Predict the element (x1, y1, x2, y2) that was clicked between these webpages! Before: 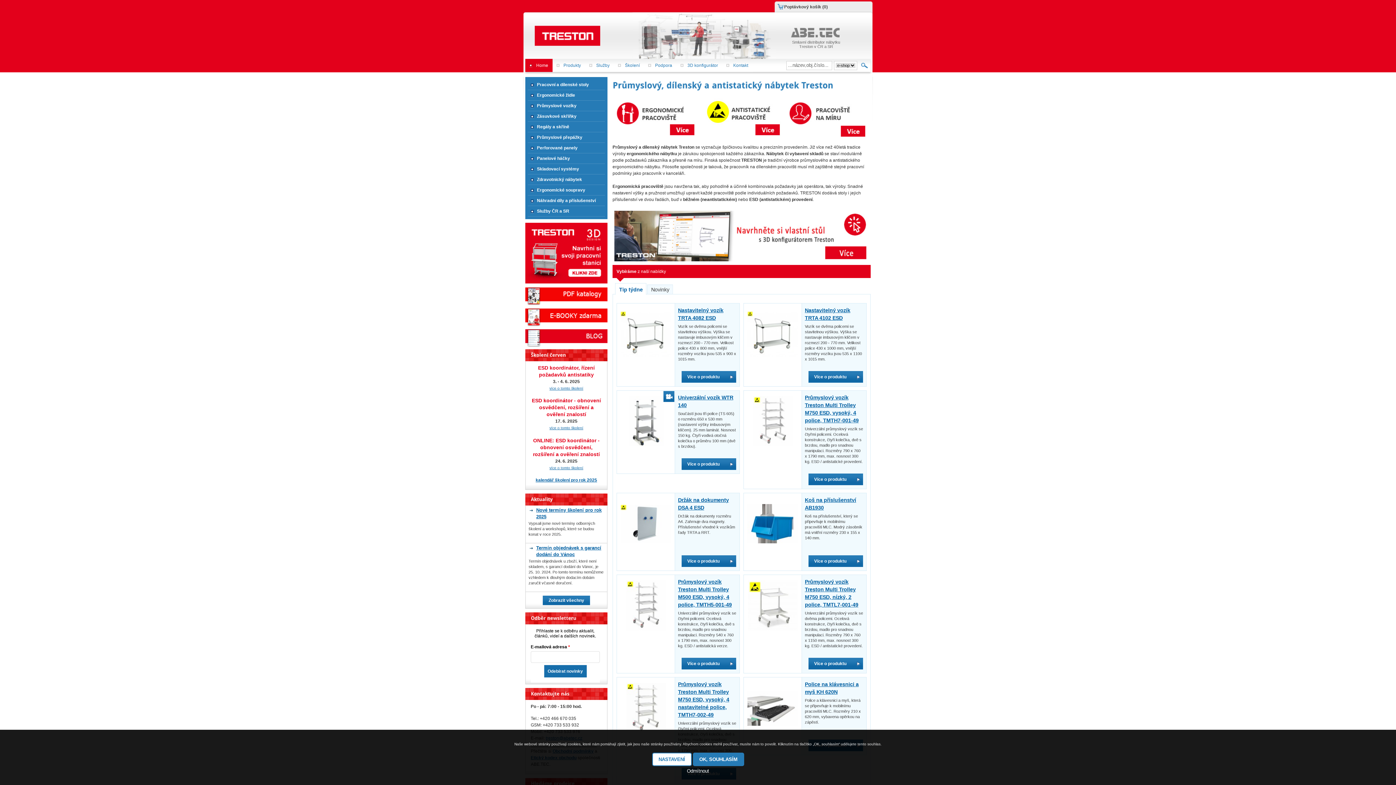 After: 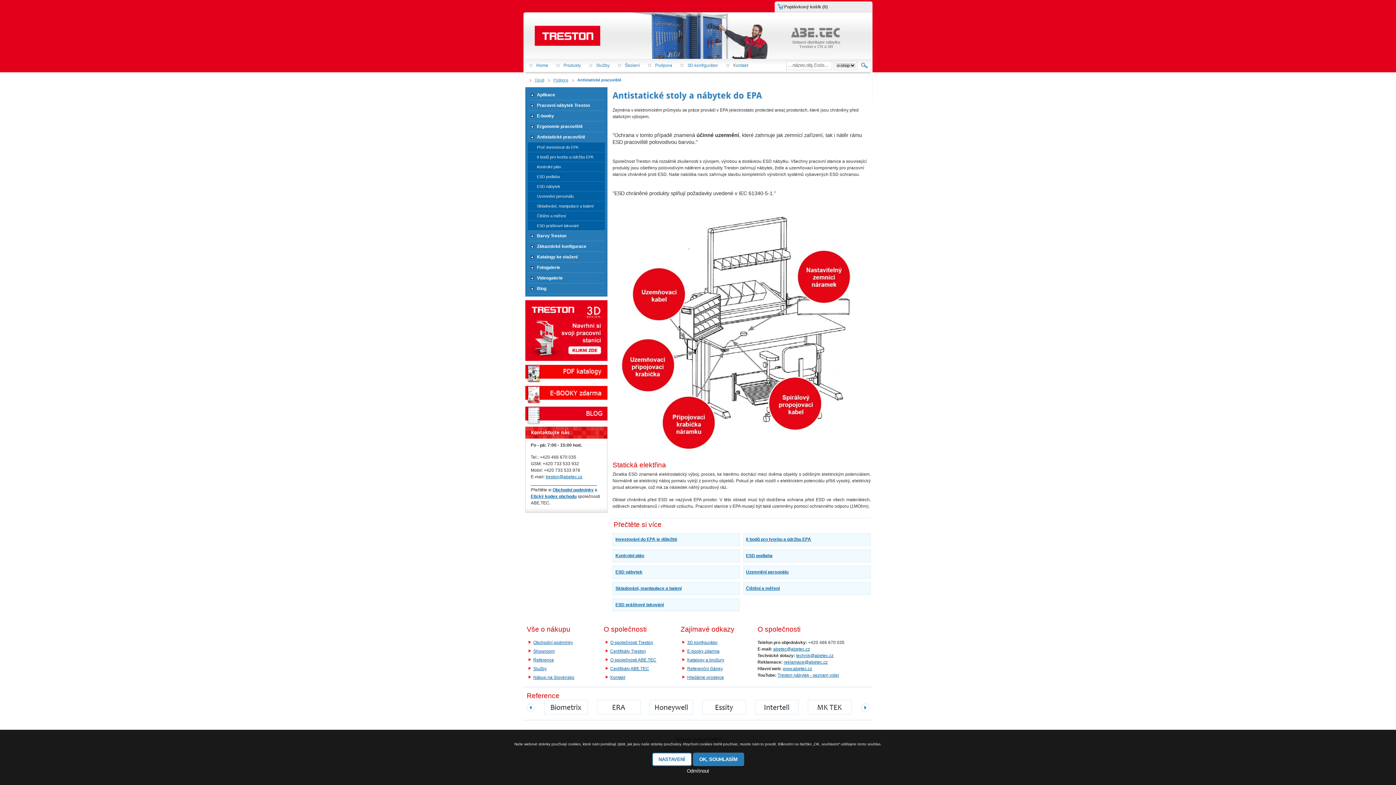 Action: bbox: (700, 95, 783, 142)